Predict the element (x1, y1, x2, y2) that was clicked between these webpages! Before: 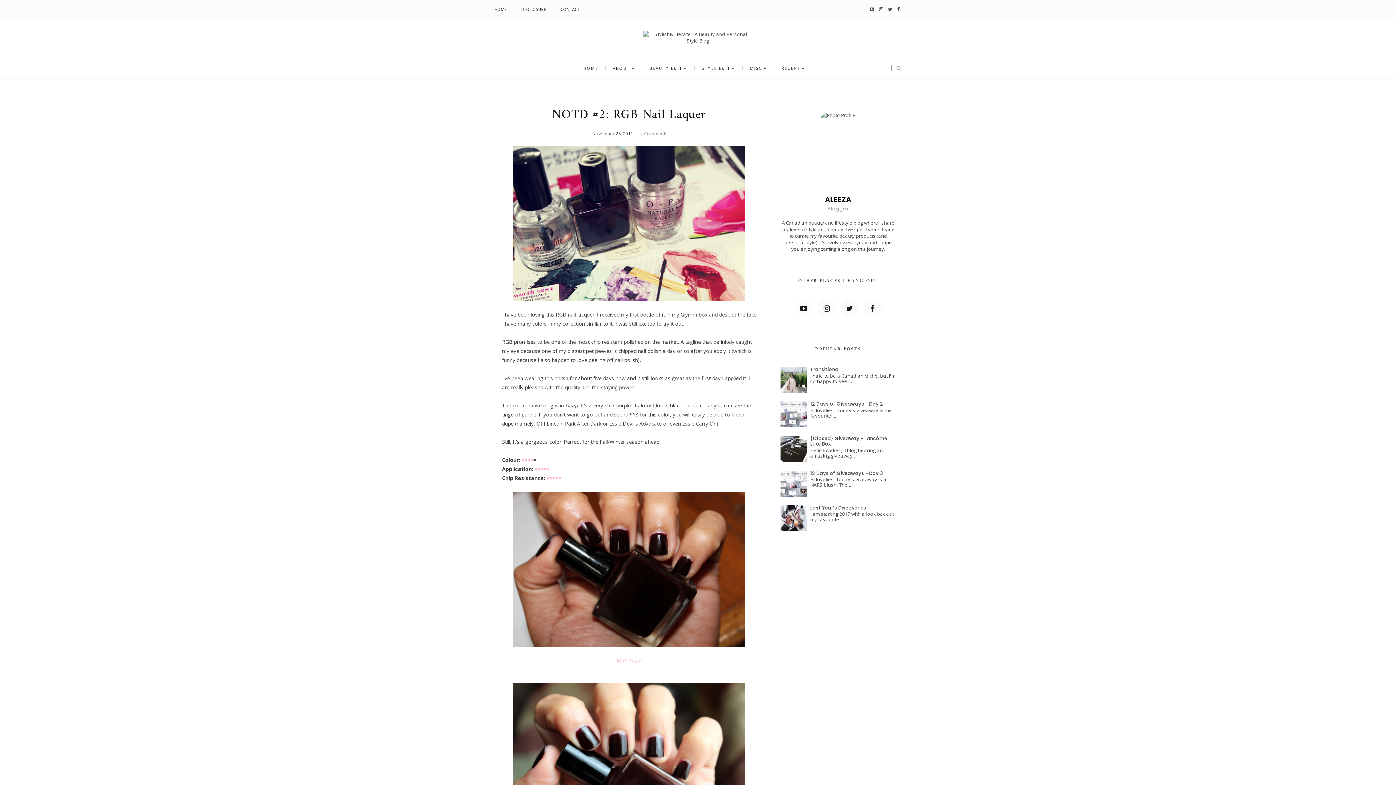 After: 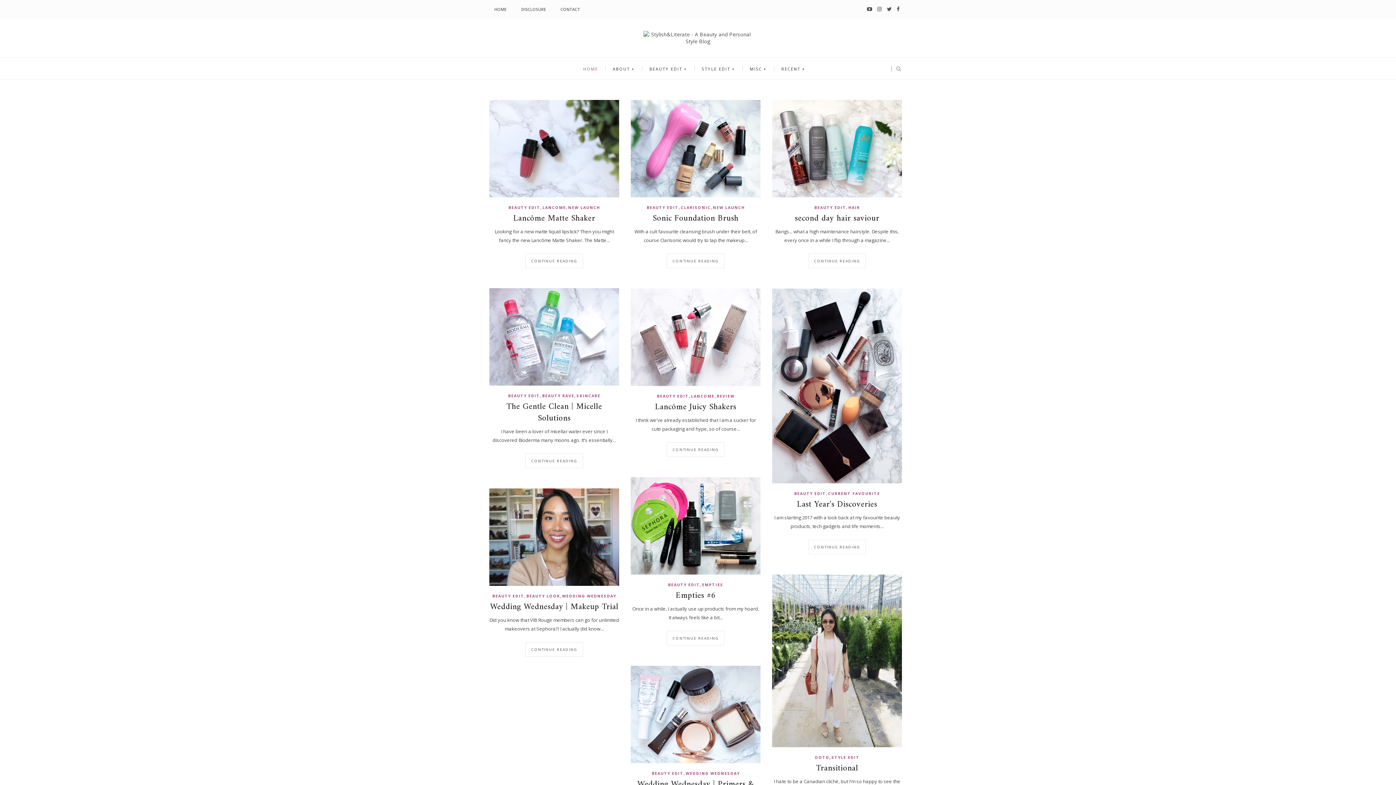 Action: bbox: (643, 30, 752, 44)